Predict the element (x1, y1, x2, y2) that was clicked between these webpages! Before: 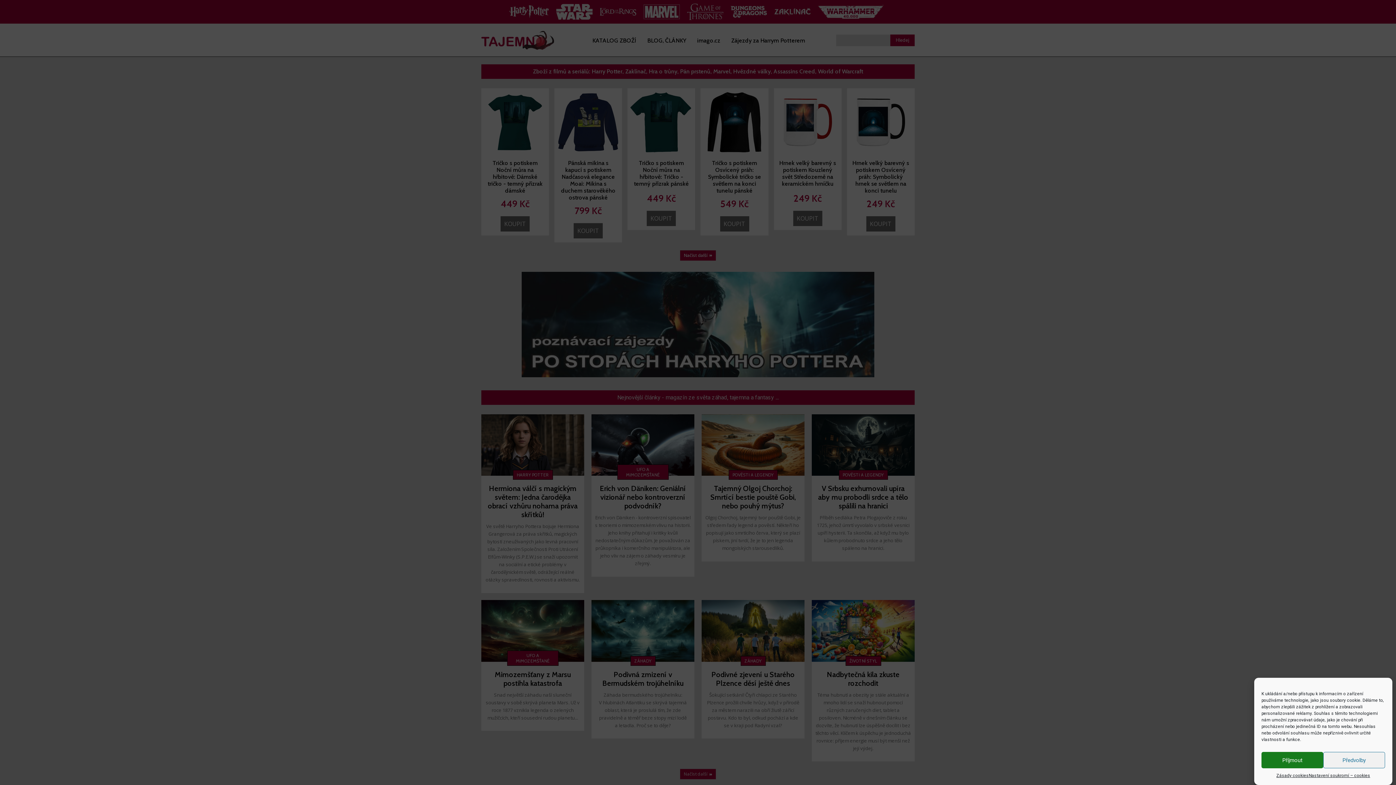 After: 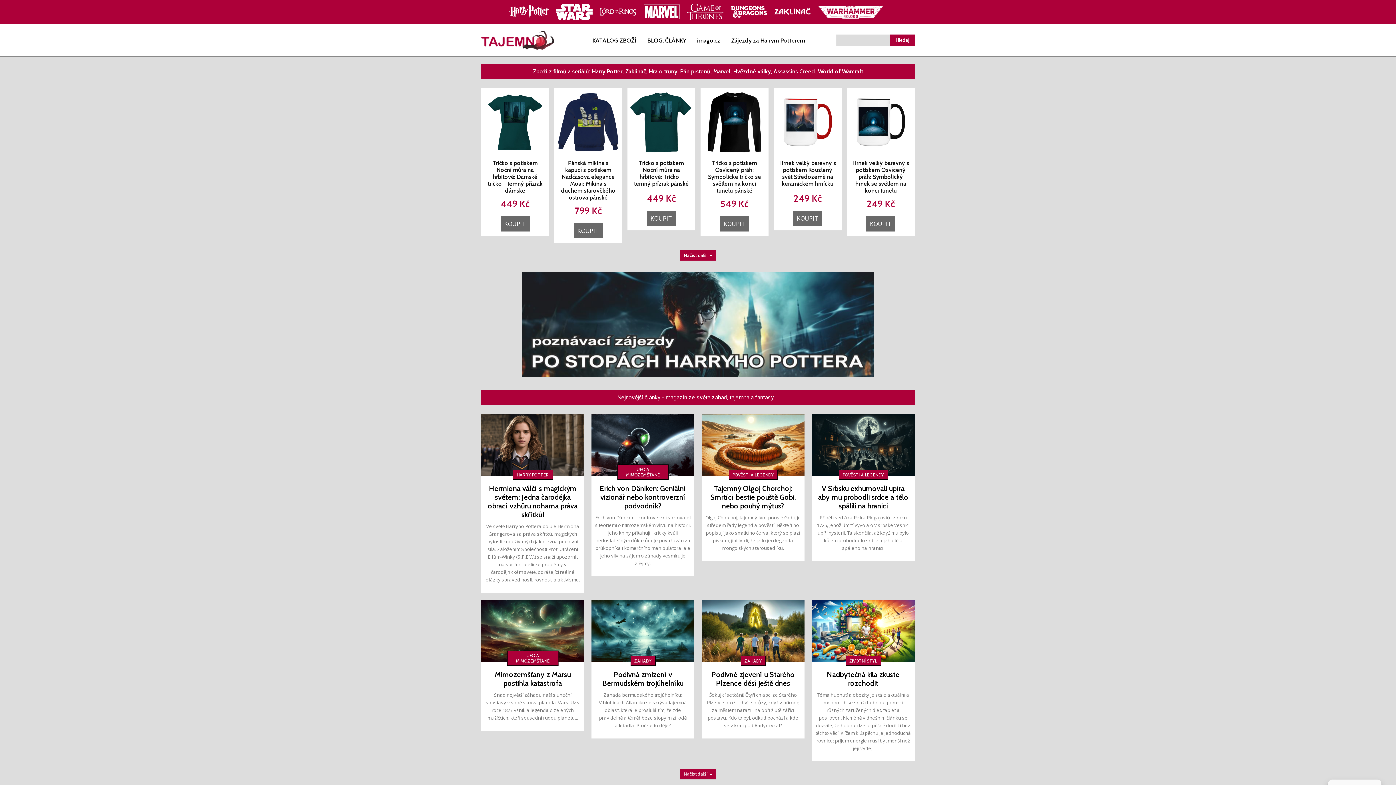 Action: bbox: (1261, 752, 1323, 768) label: Příjmout